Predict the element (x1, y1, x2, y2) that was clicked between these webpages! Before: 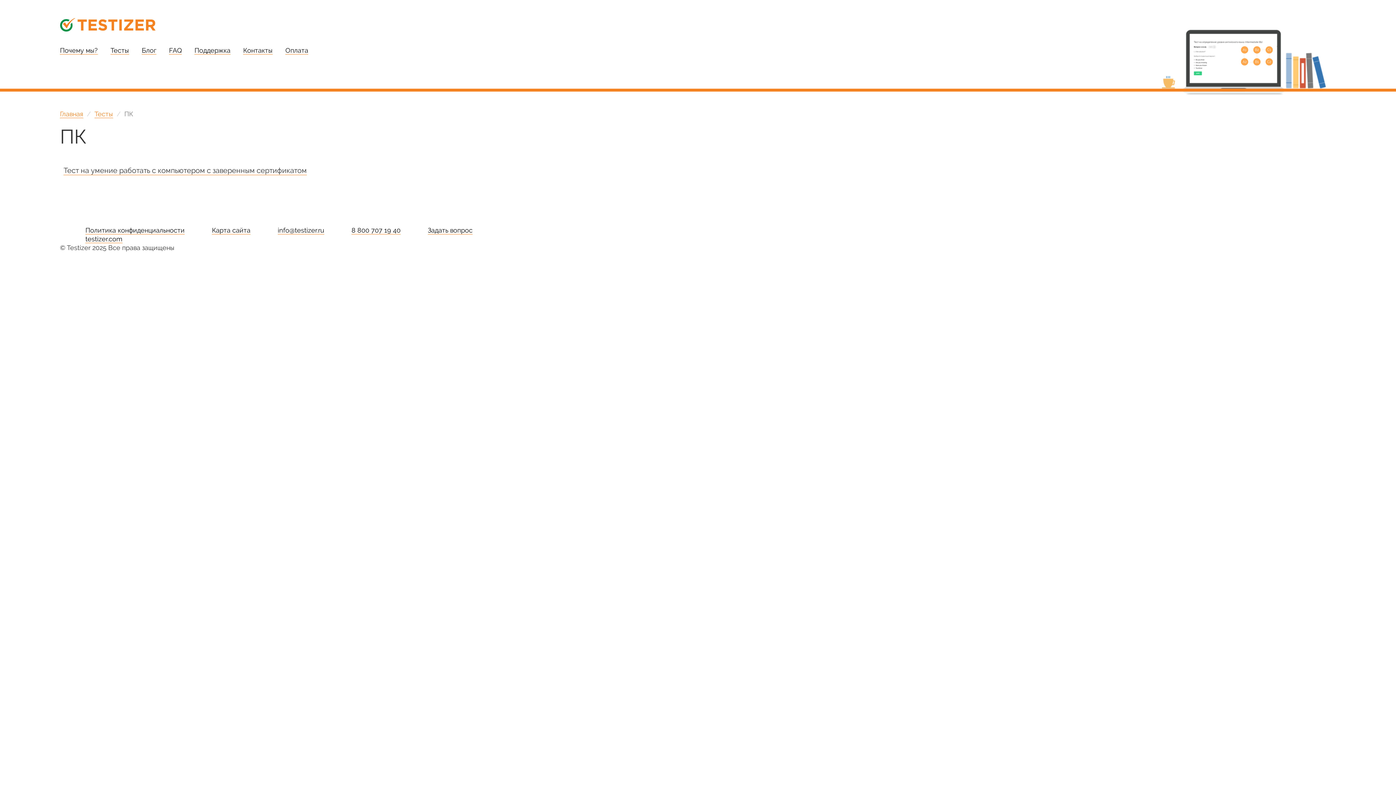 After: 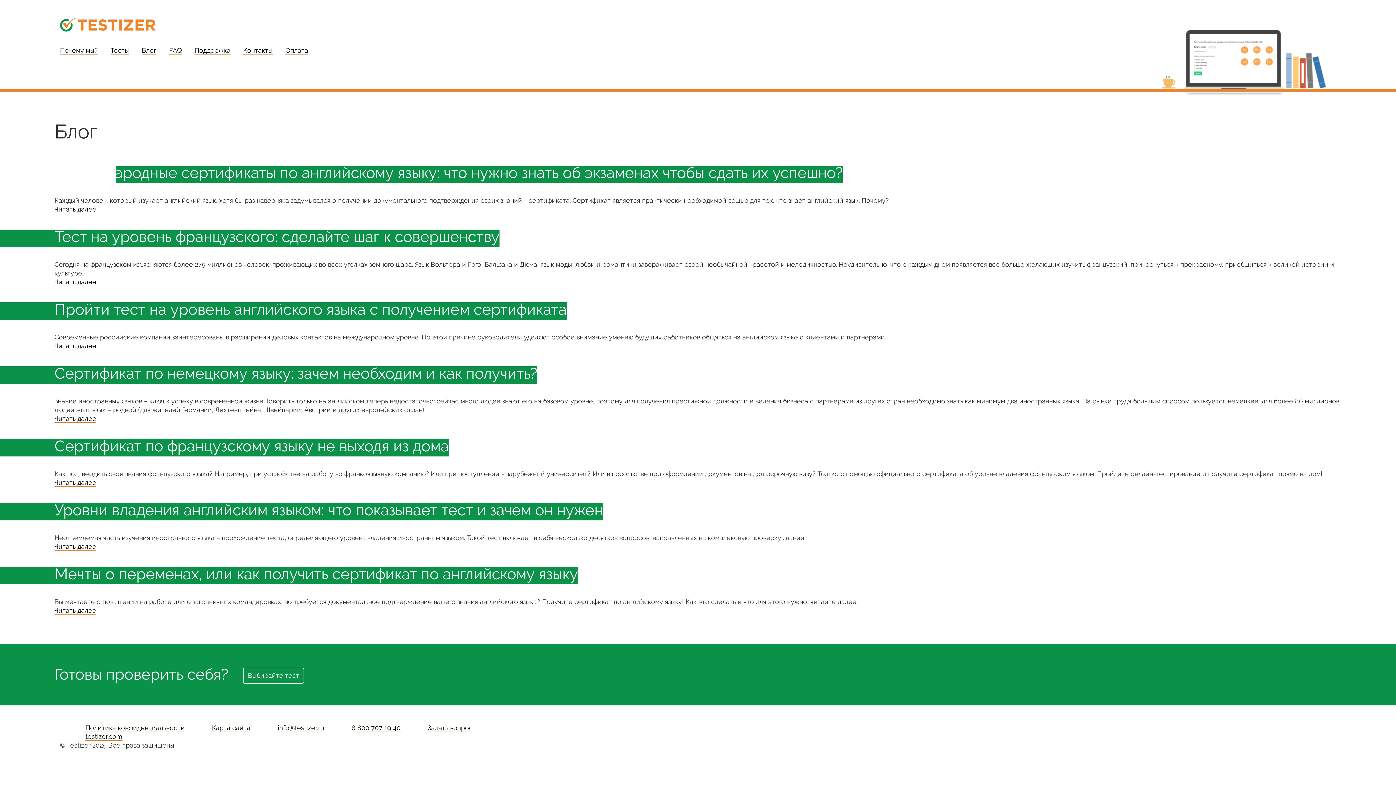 Action: bbox: (141, 46, 156, 54) label: Блог